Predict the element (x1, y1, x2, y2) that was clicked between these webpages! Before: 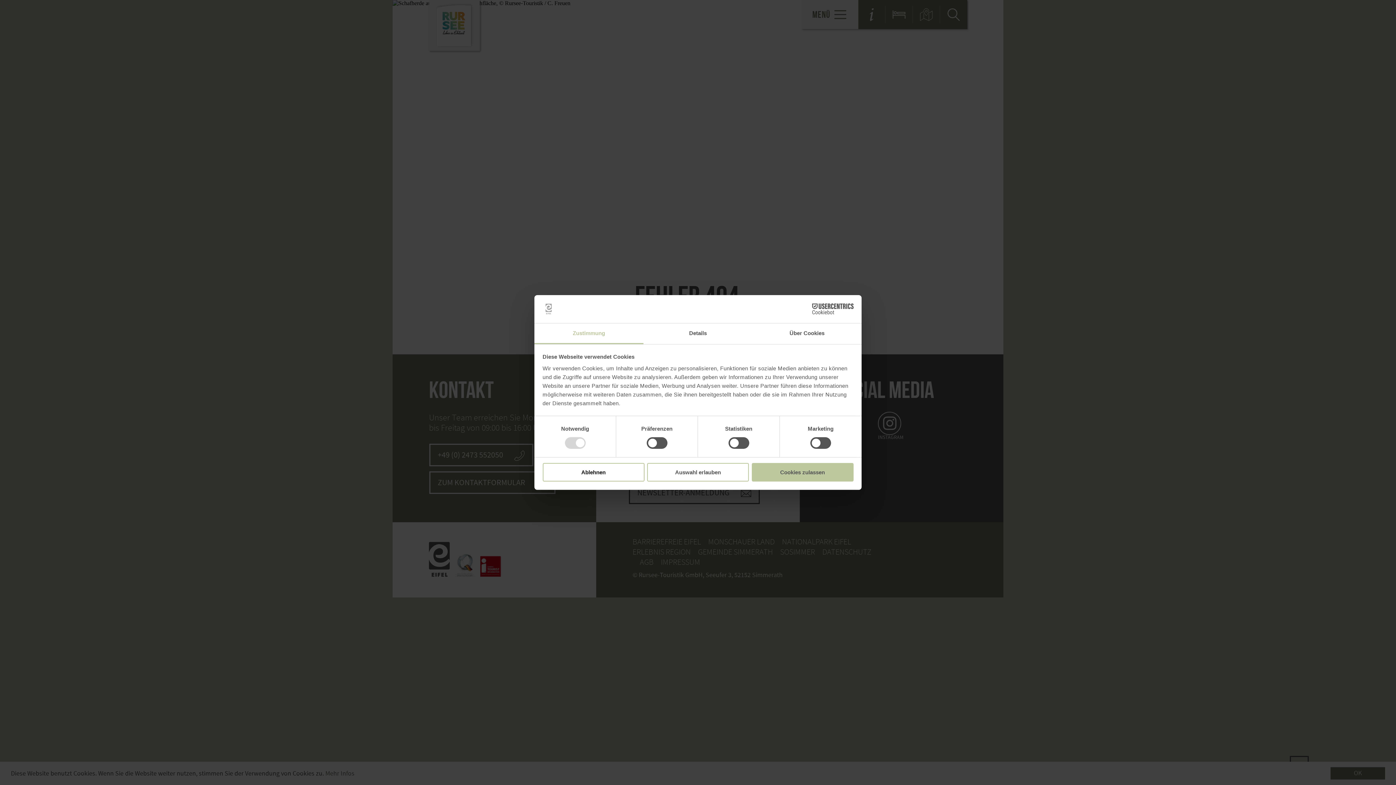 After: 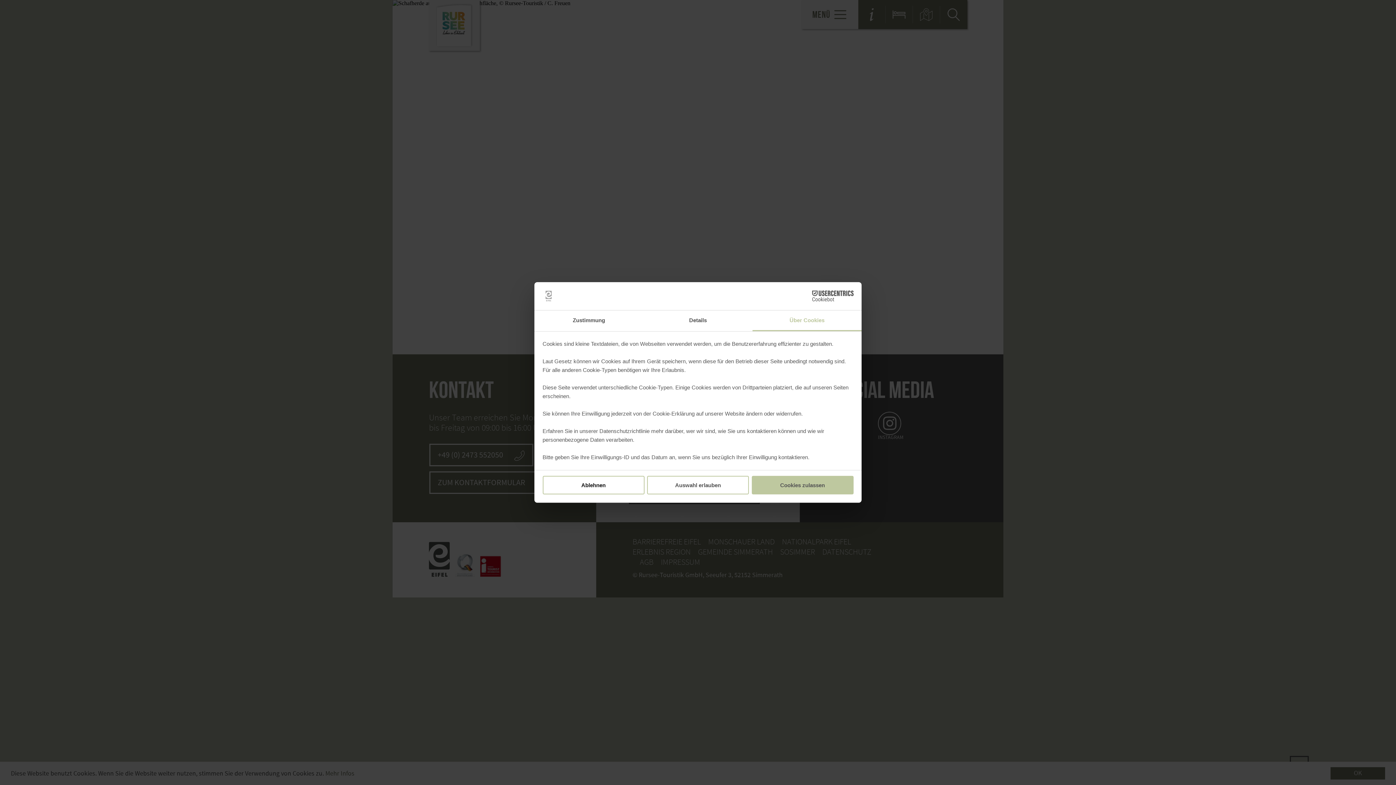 Action: label: Über Cookies bbox: (752, 323, 861, 344)